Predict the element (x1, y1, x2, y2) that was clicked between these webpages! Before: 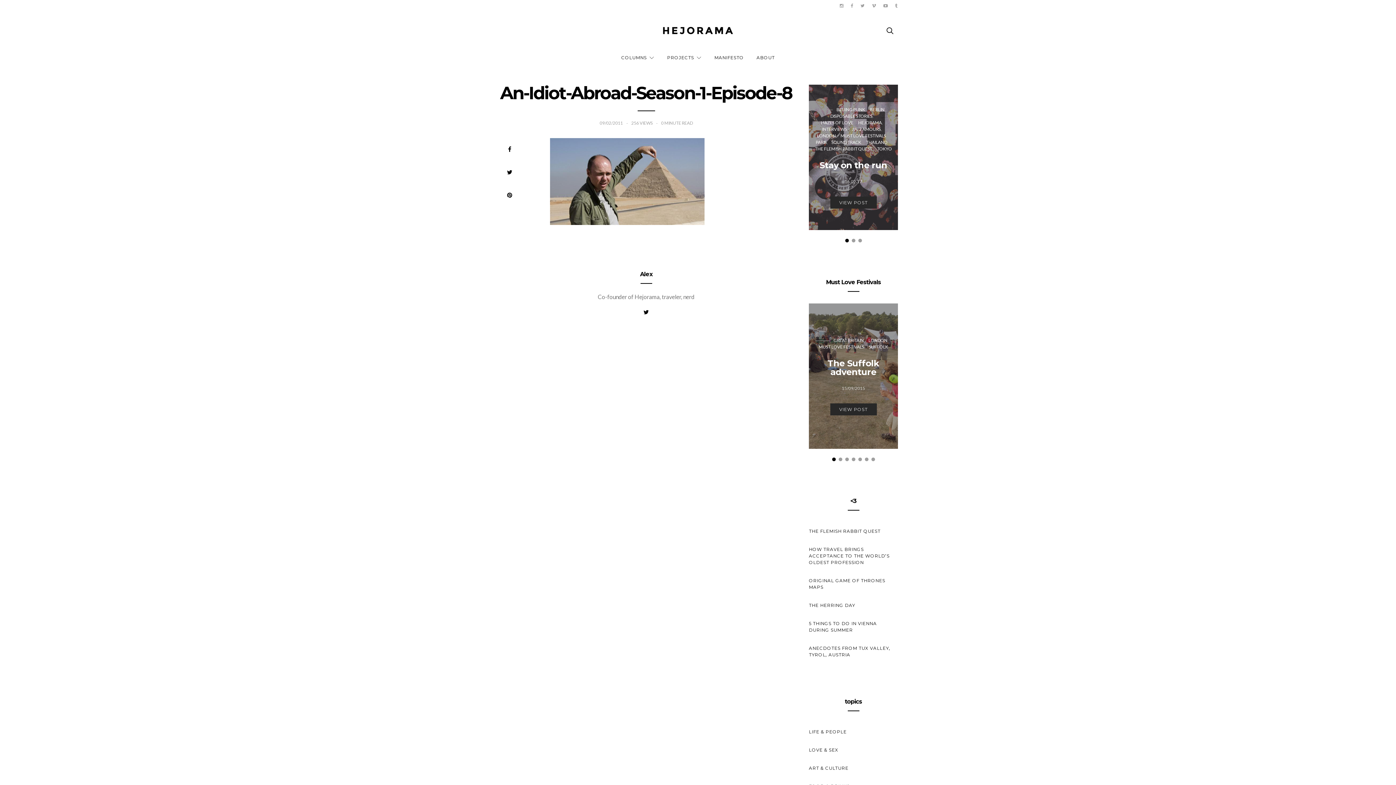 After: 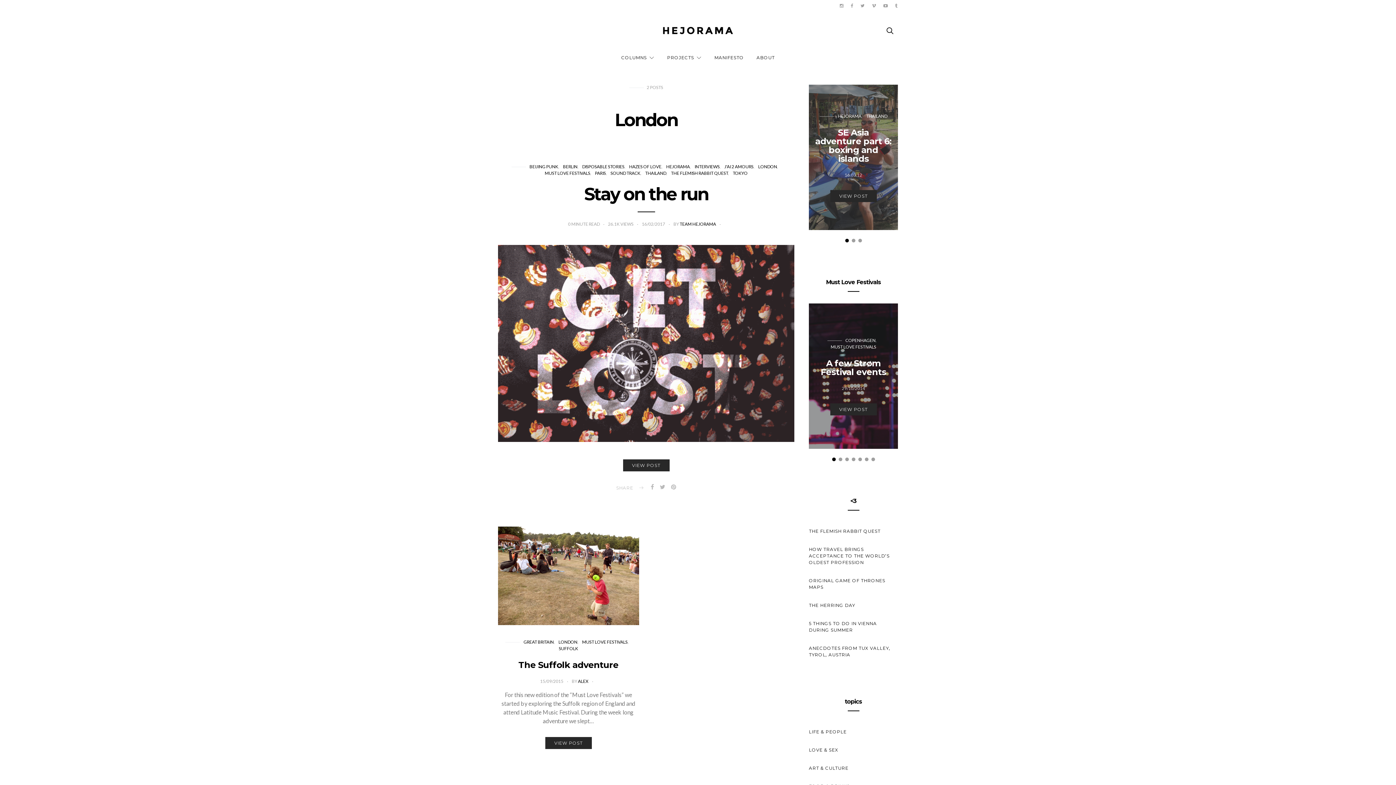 Action: label: LONDON bbox: (817, 132, 836, 139)